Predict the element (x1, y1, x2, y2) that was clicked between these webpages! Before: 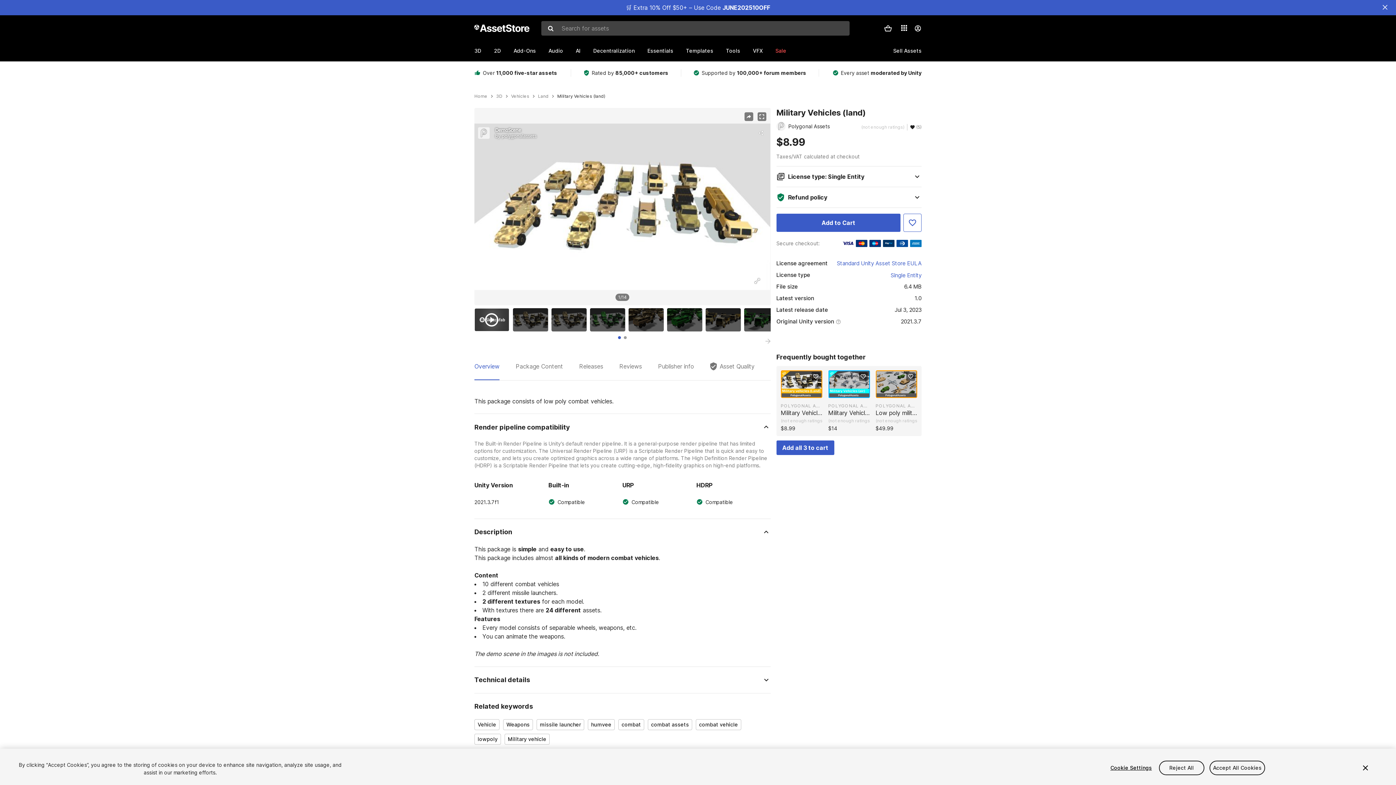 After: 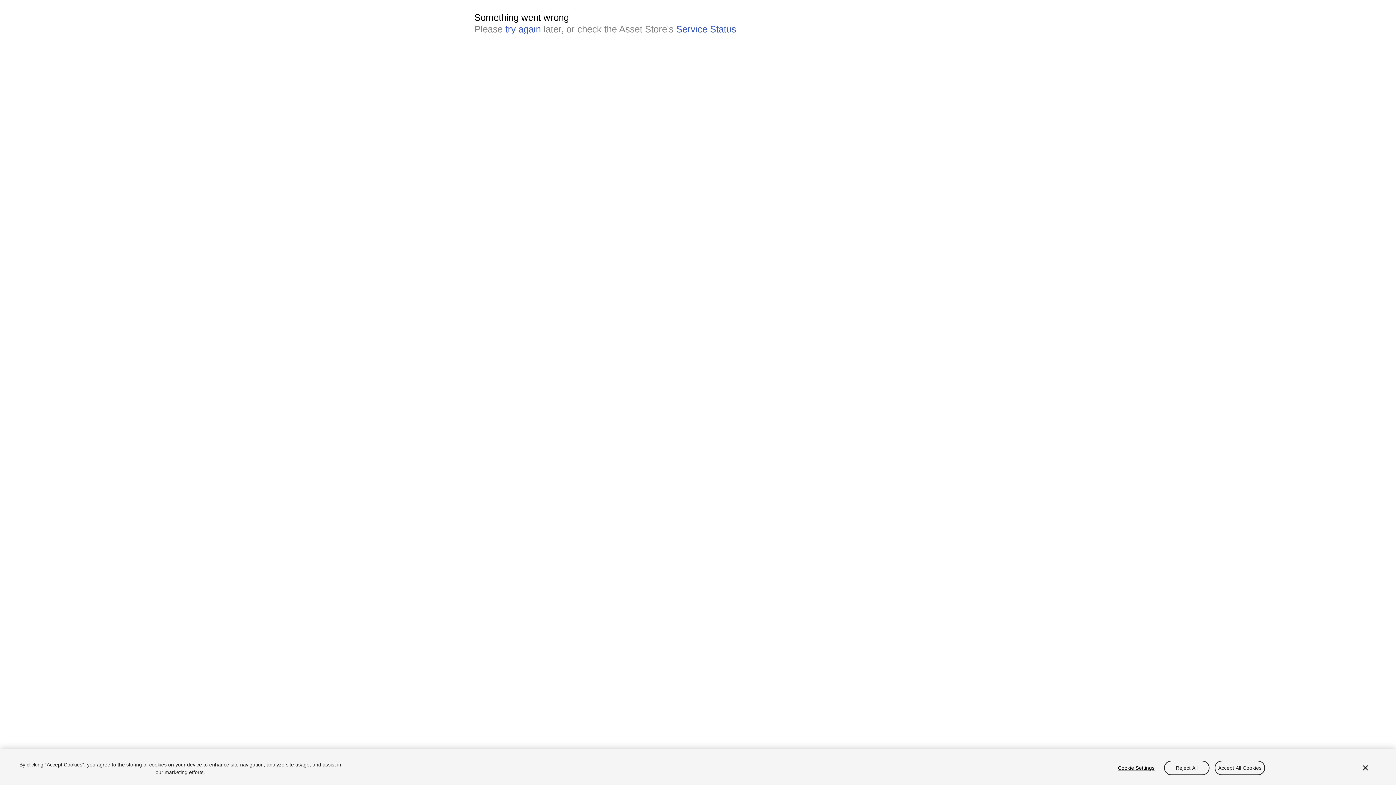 Action: label: Audio bbox: (548, 41, 576, 59)